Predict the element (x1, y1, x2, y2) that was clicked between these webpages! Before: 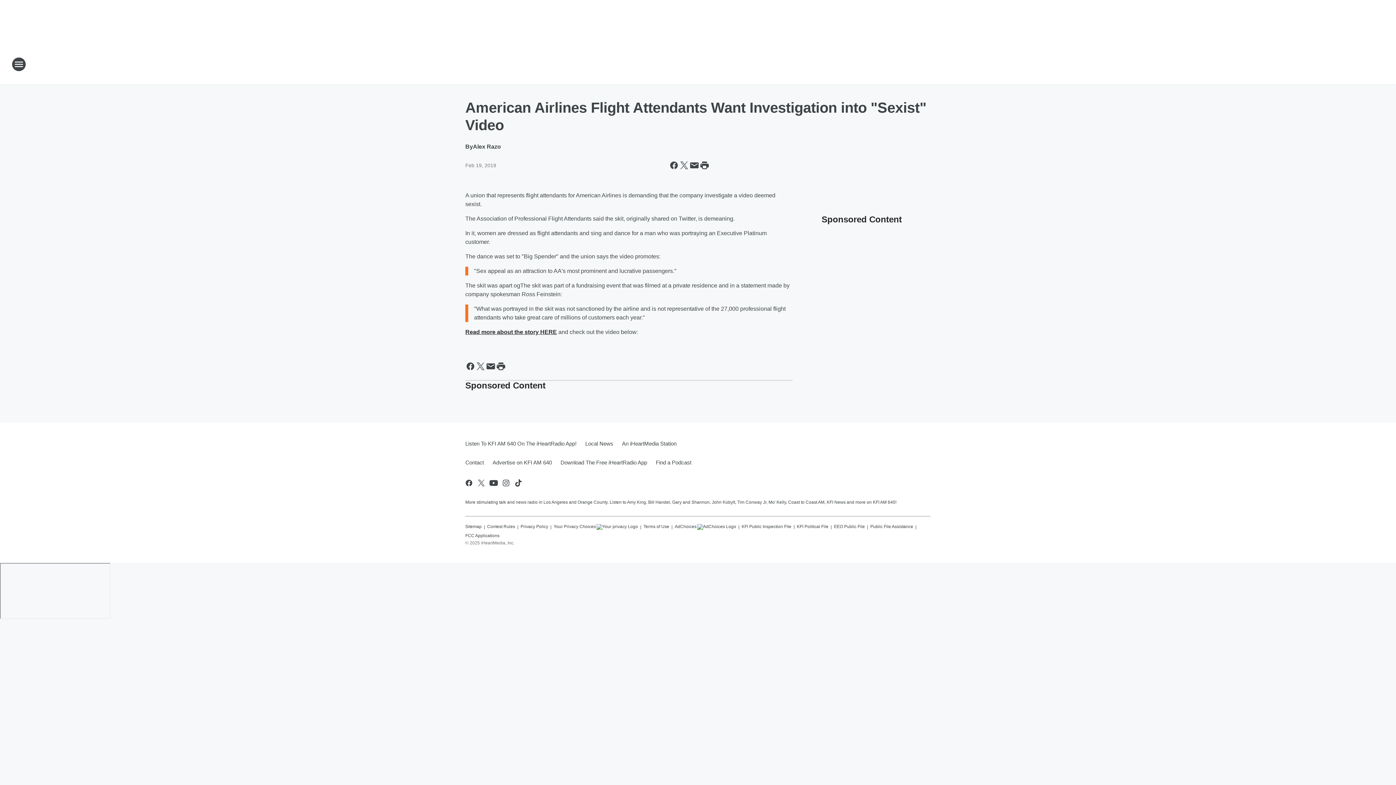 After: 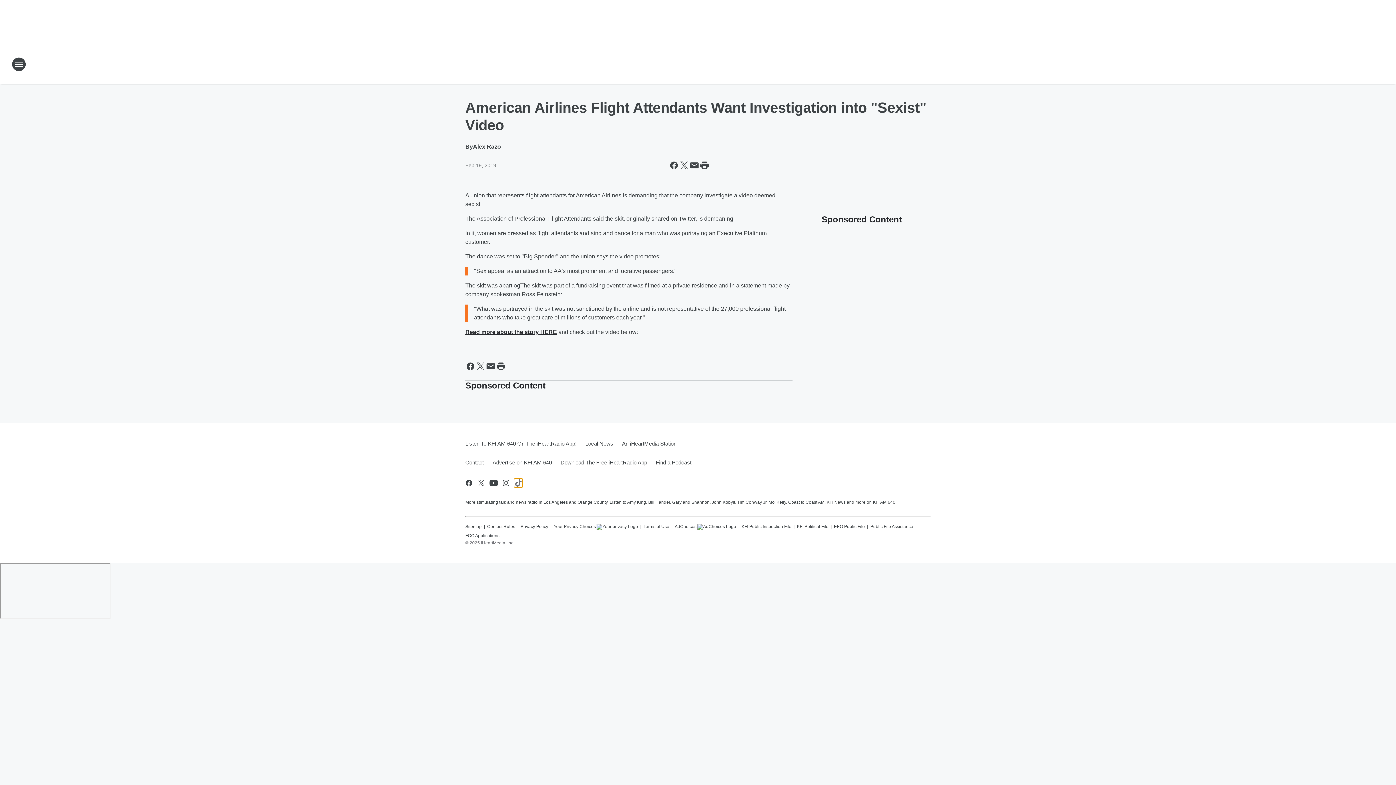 Action: label: Visit us on tiktok bbox: (514, 478, 522, 487)